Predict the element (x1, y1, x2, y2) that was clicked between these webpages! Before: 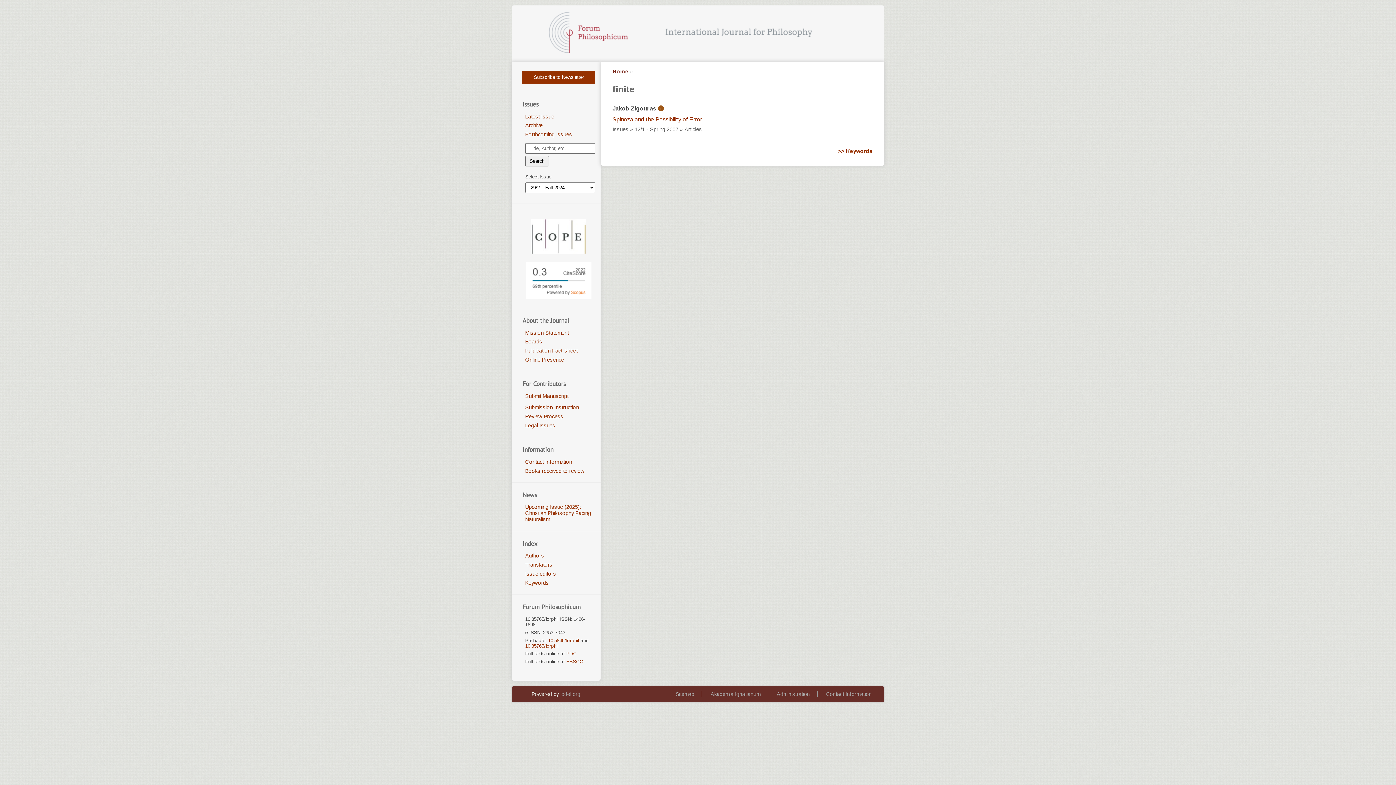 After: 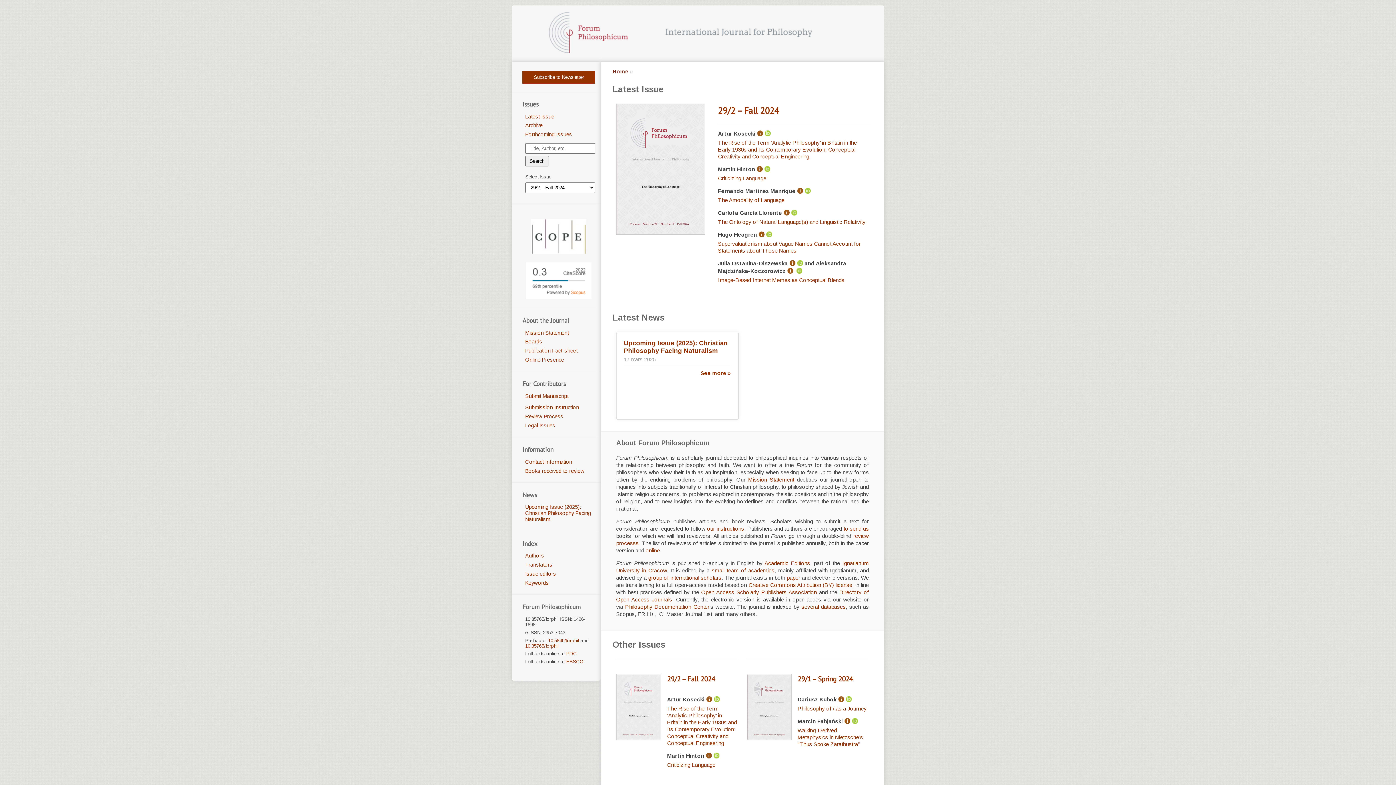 Action: bbox: (523, 42, 861, 55)